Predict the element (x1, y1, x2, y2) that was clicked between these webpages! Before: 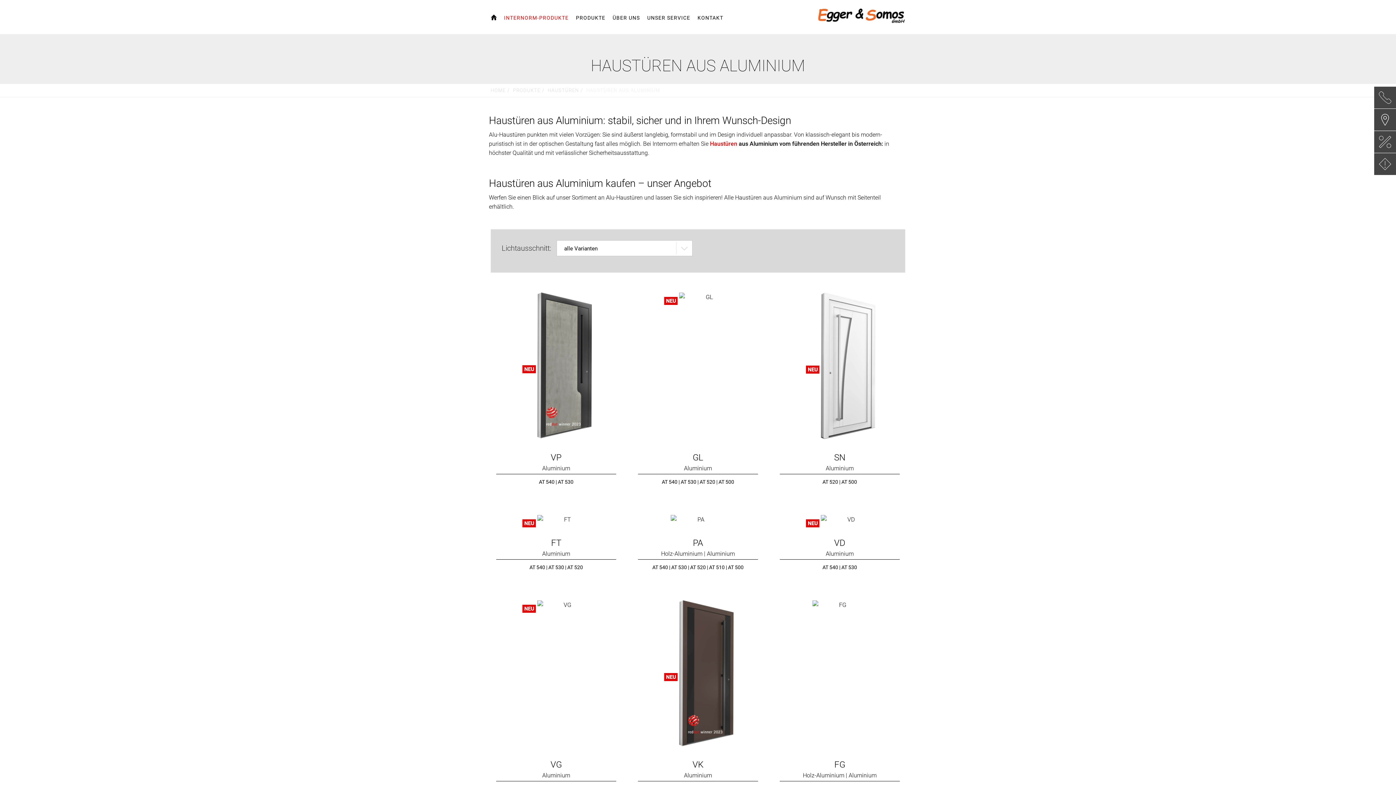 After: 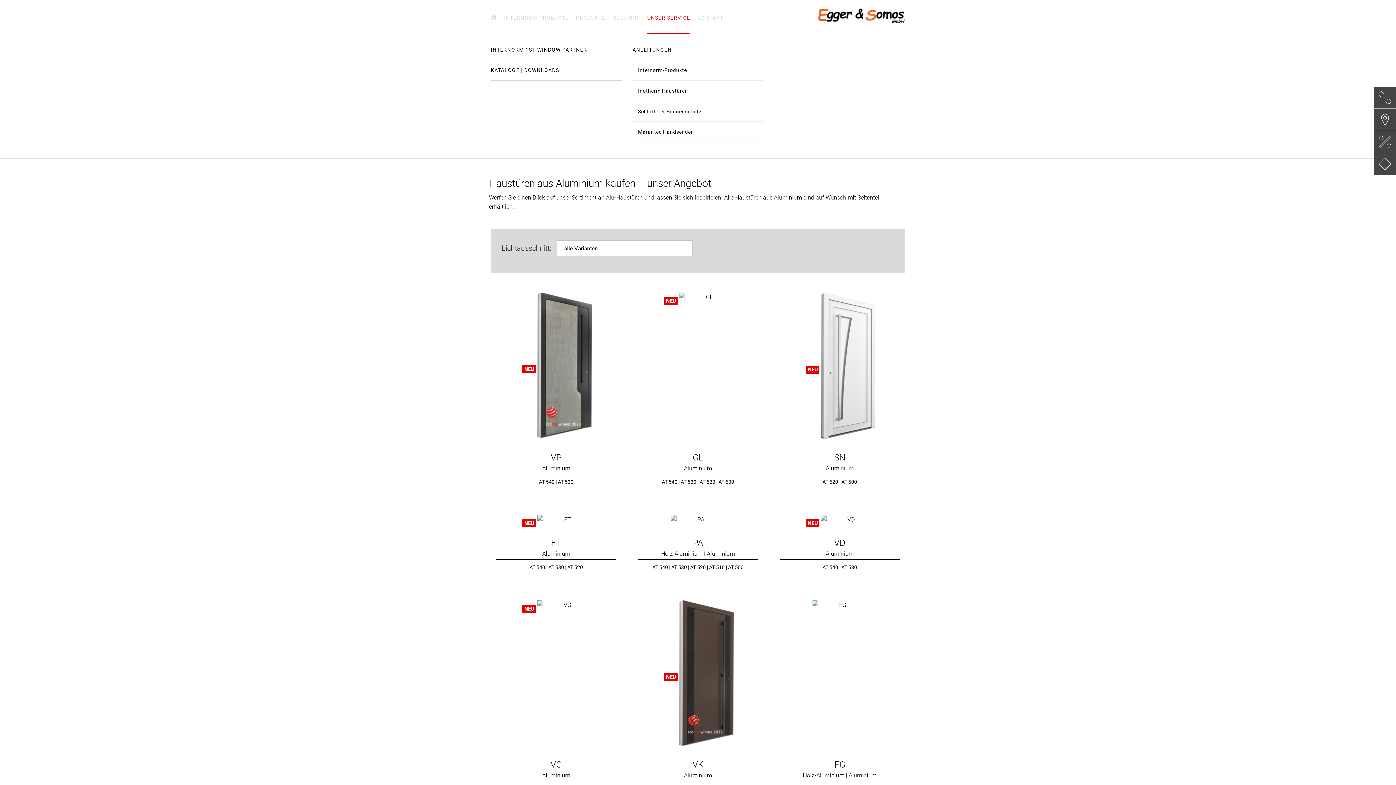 Action: bbox: (647, 9, 690, 33) label: UNSER SERVICE